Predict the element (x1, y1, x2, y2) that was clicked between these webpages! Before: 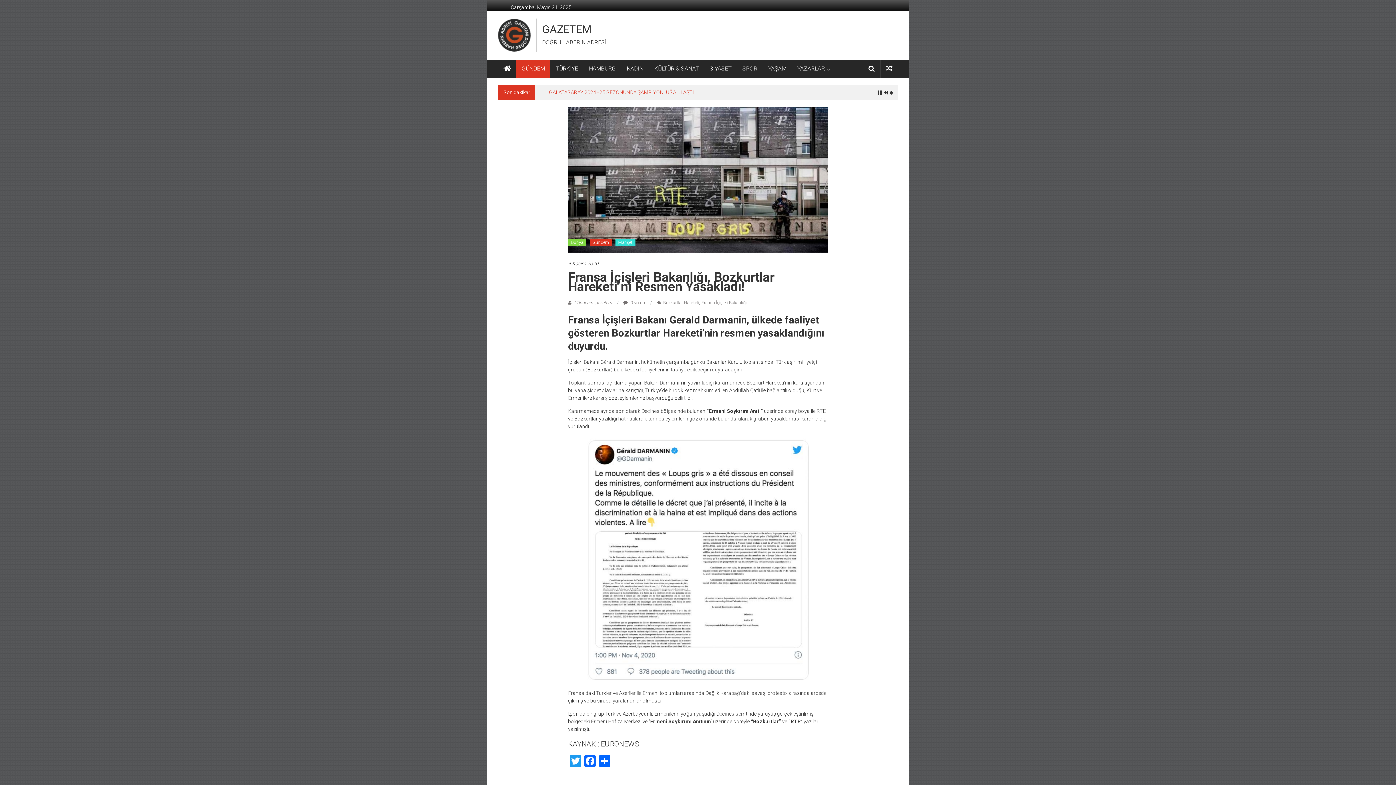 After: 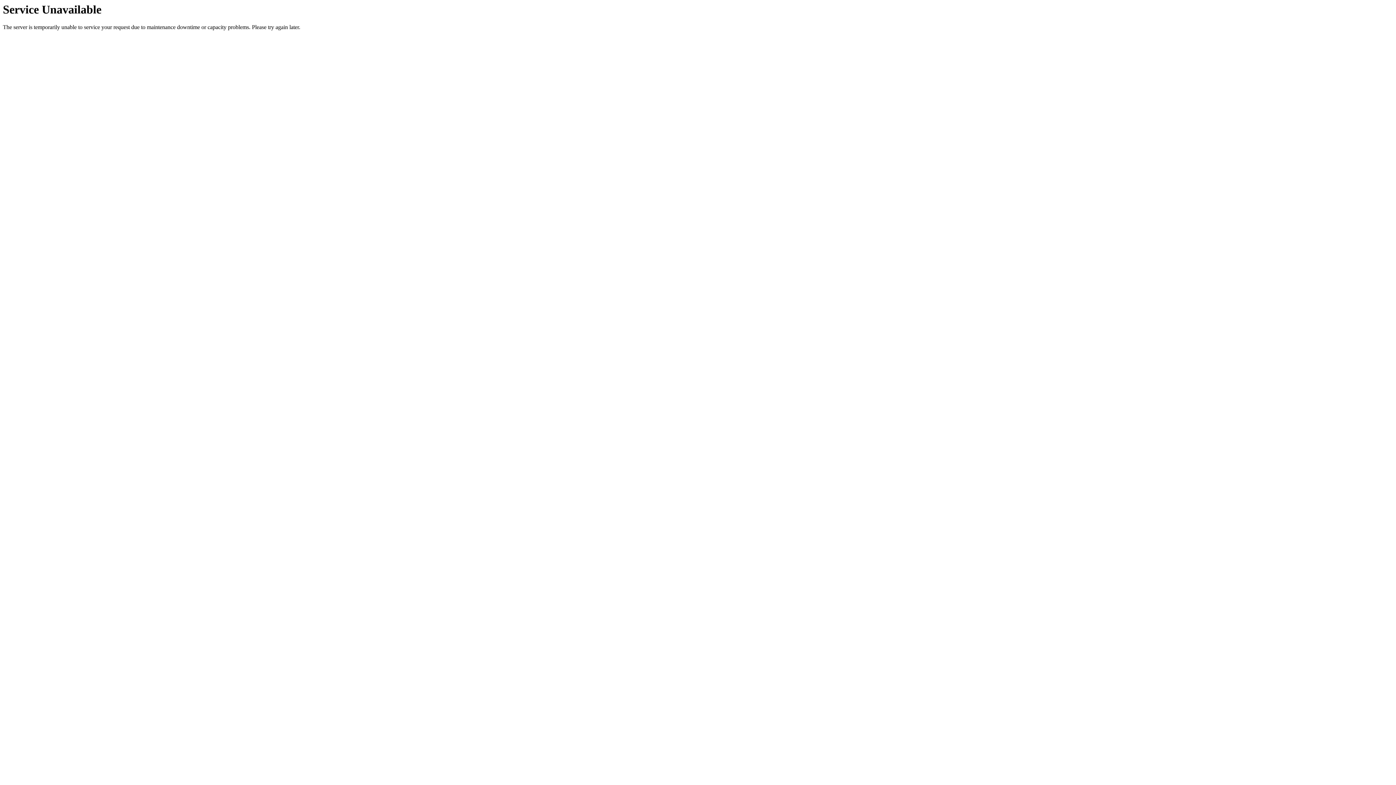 Action: bbox: (568, 260, 828, 267) label: 4 Kasım 2020